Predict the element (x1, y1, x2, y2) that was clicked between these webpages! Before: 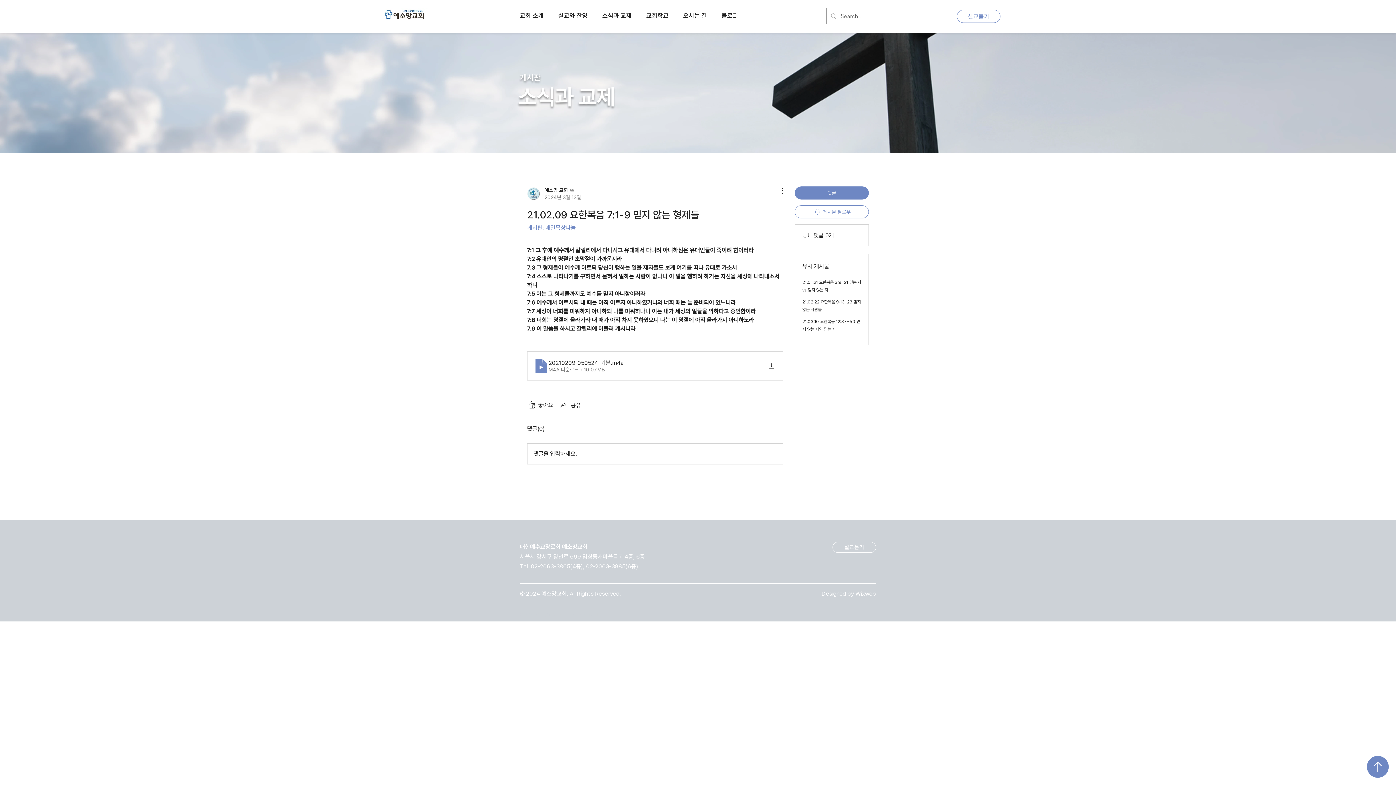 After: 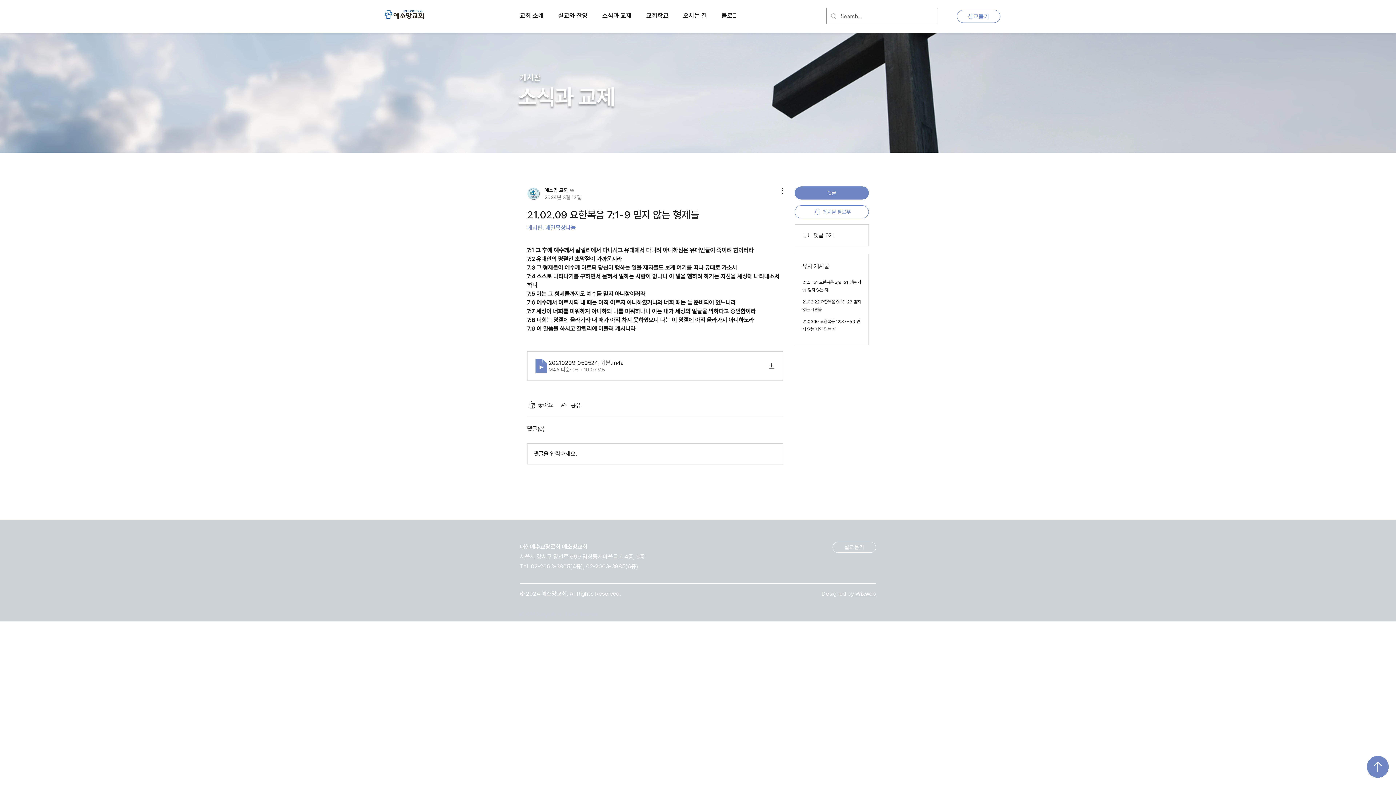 Action: bbox: (558, 0, 587, 32) label: 설교와 찬양